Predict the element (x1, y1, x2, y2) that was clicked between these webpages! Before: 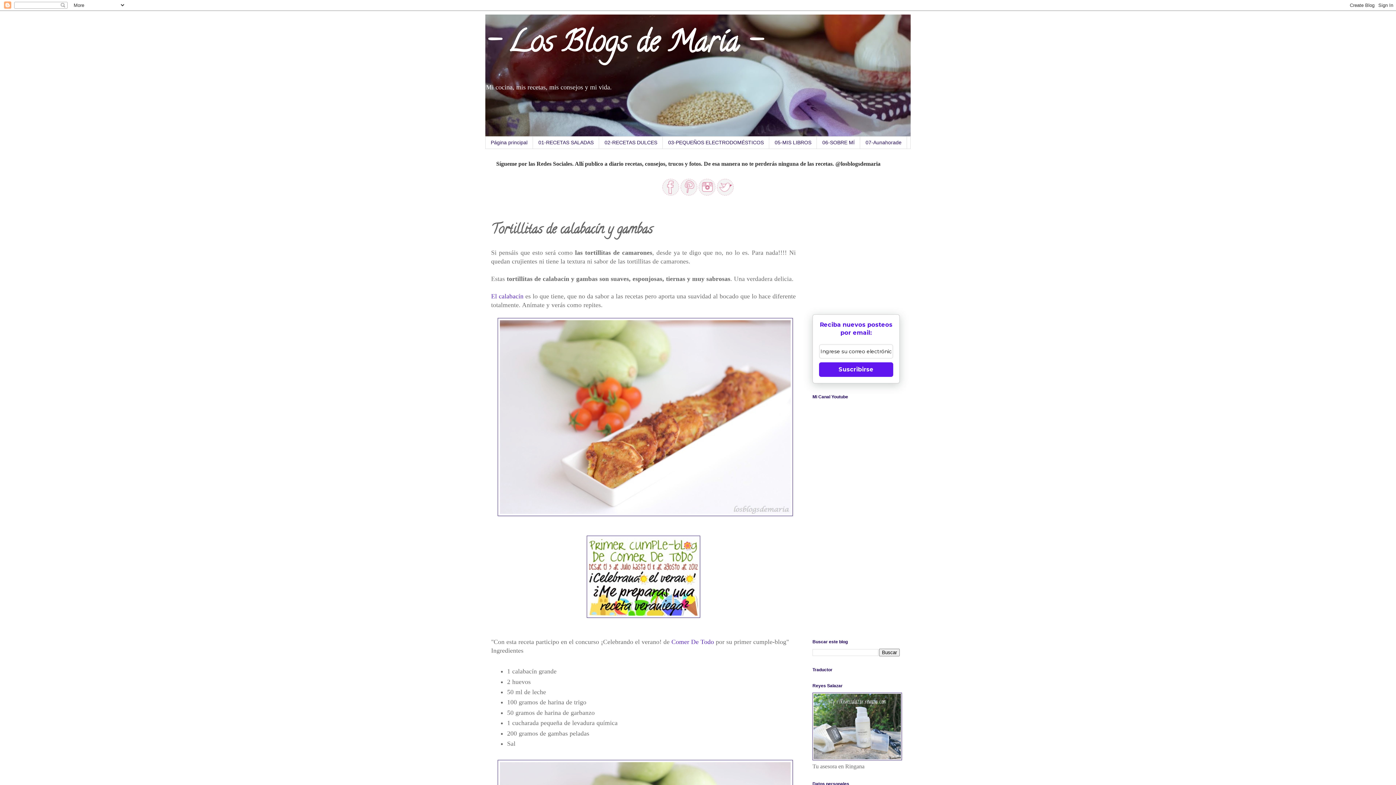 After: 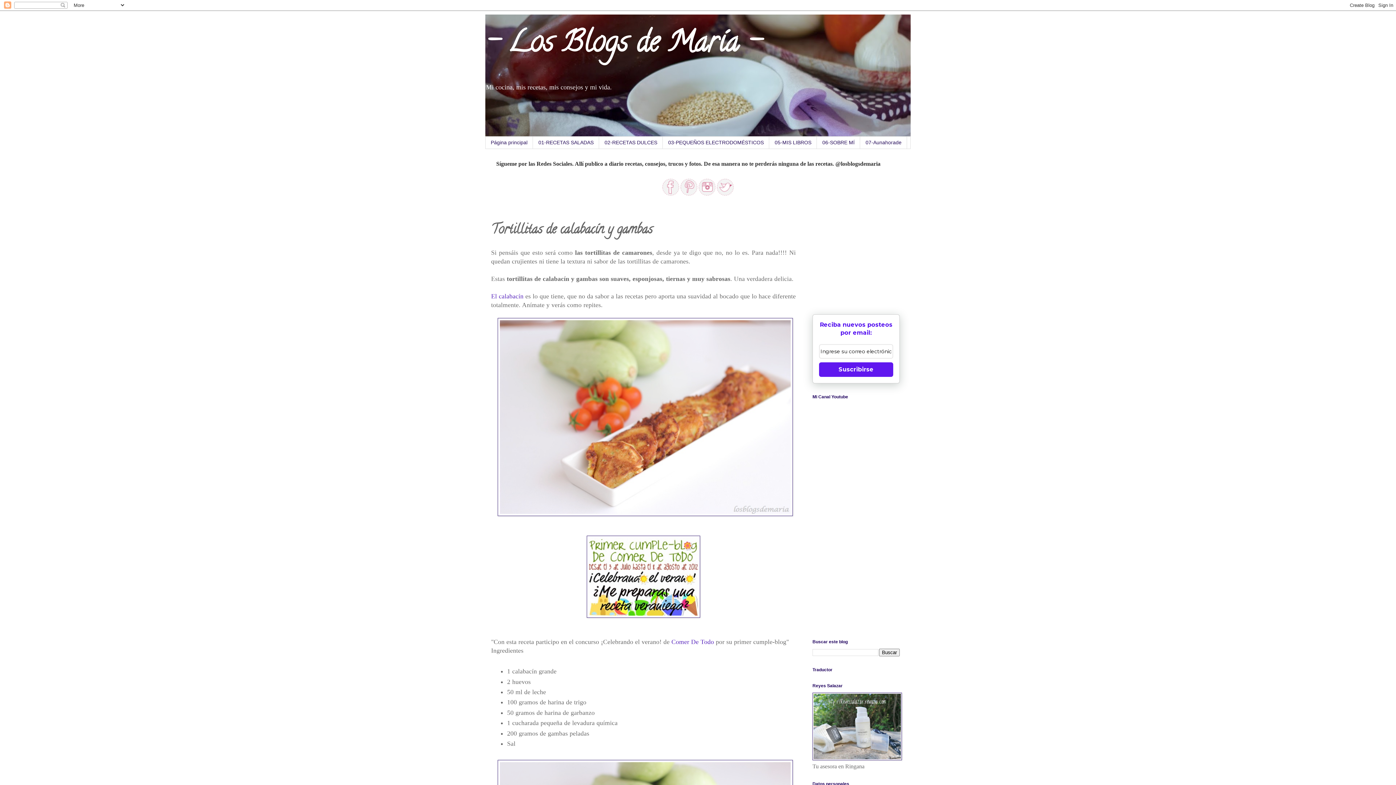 Action: bbox: (819, 362, 893, 377) label: Suscribirse